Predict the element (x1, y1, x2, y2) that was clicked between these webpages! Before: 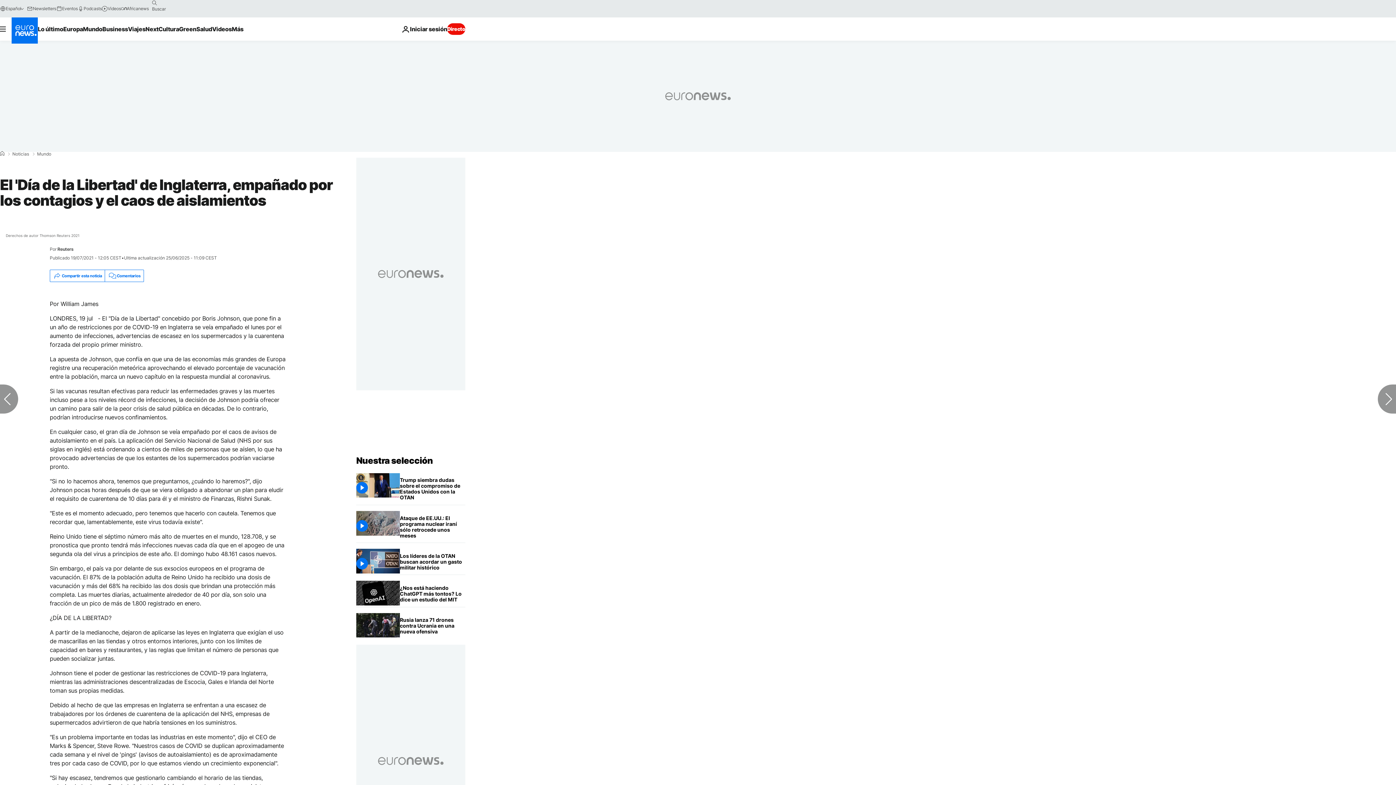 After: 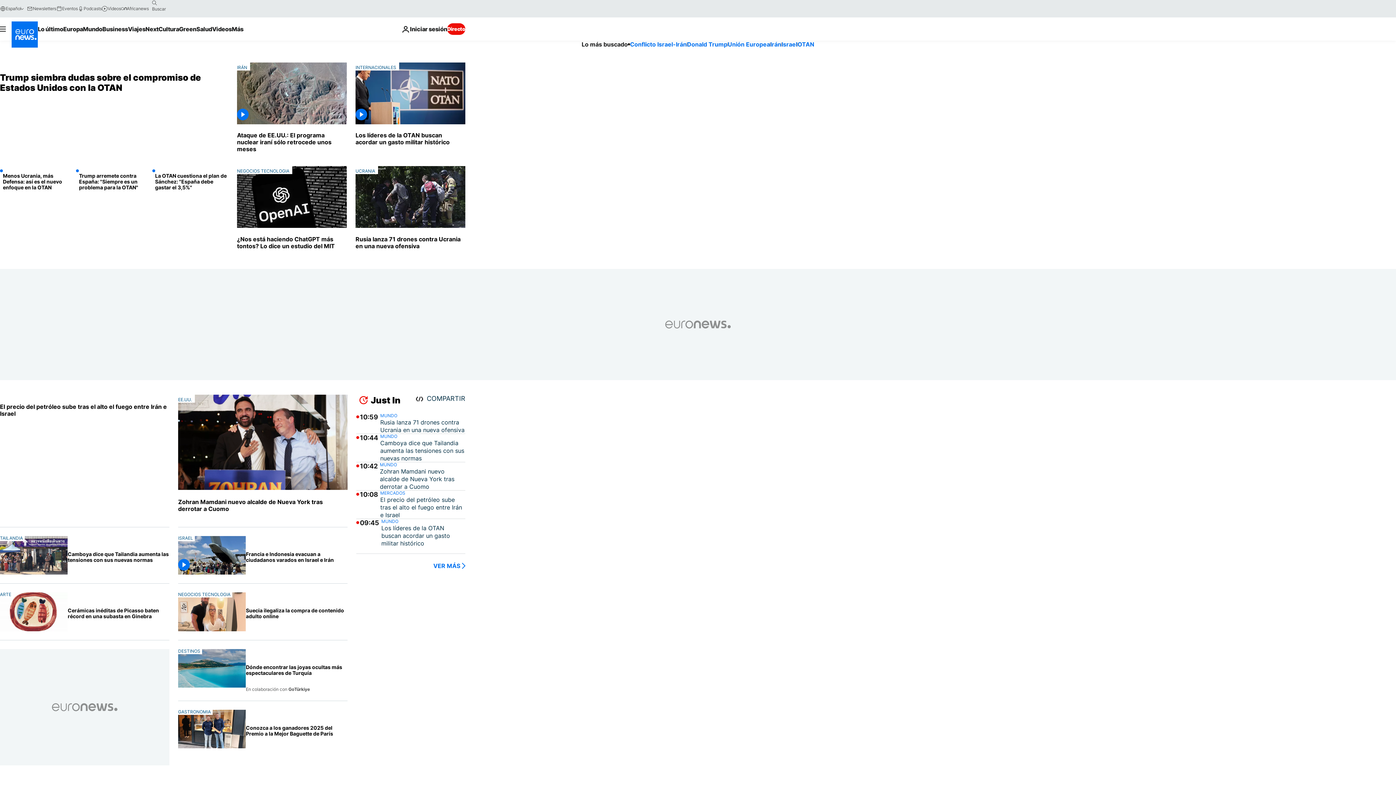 Action: bbox: (356, 455, 433, 466) label: Ir a la Página Principal